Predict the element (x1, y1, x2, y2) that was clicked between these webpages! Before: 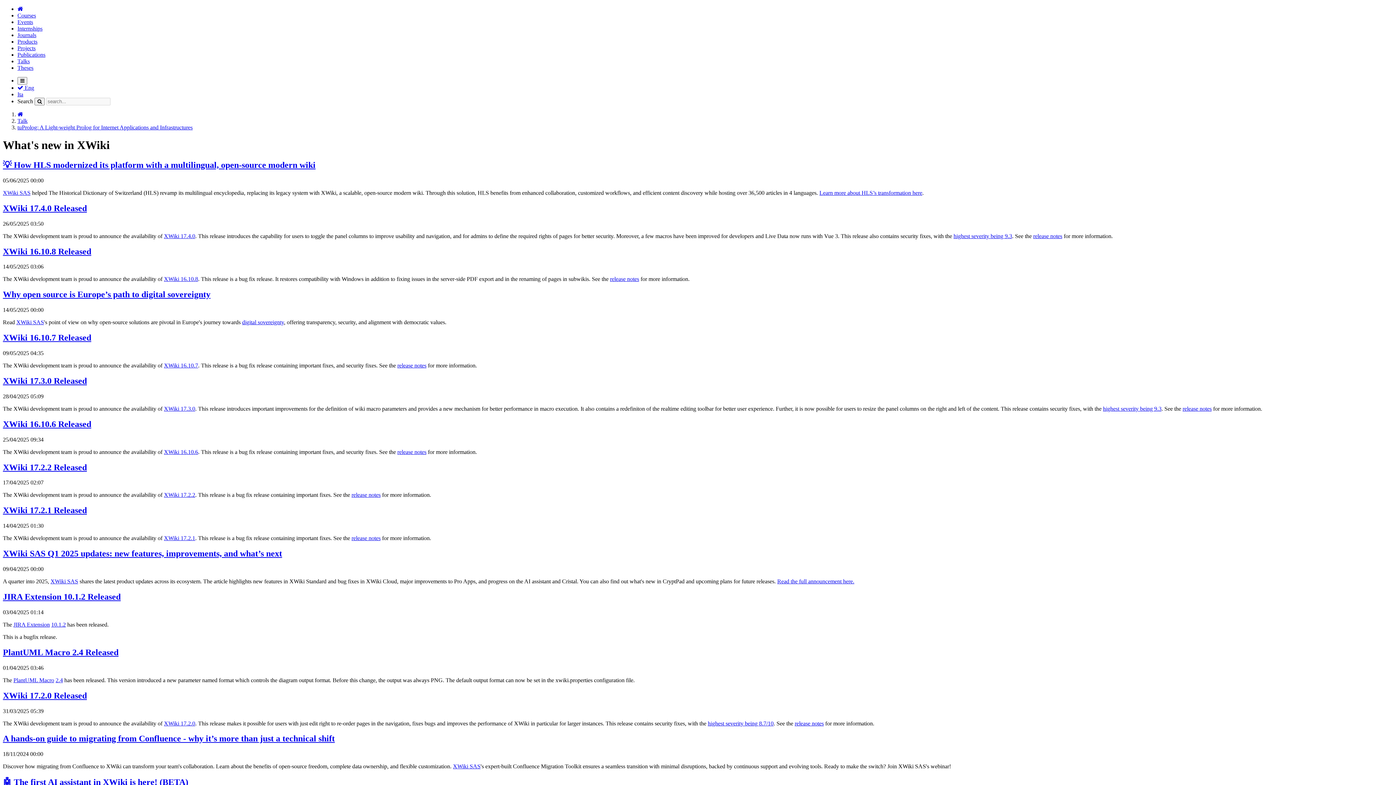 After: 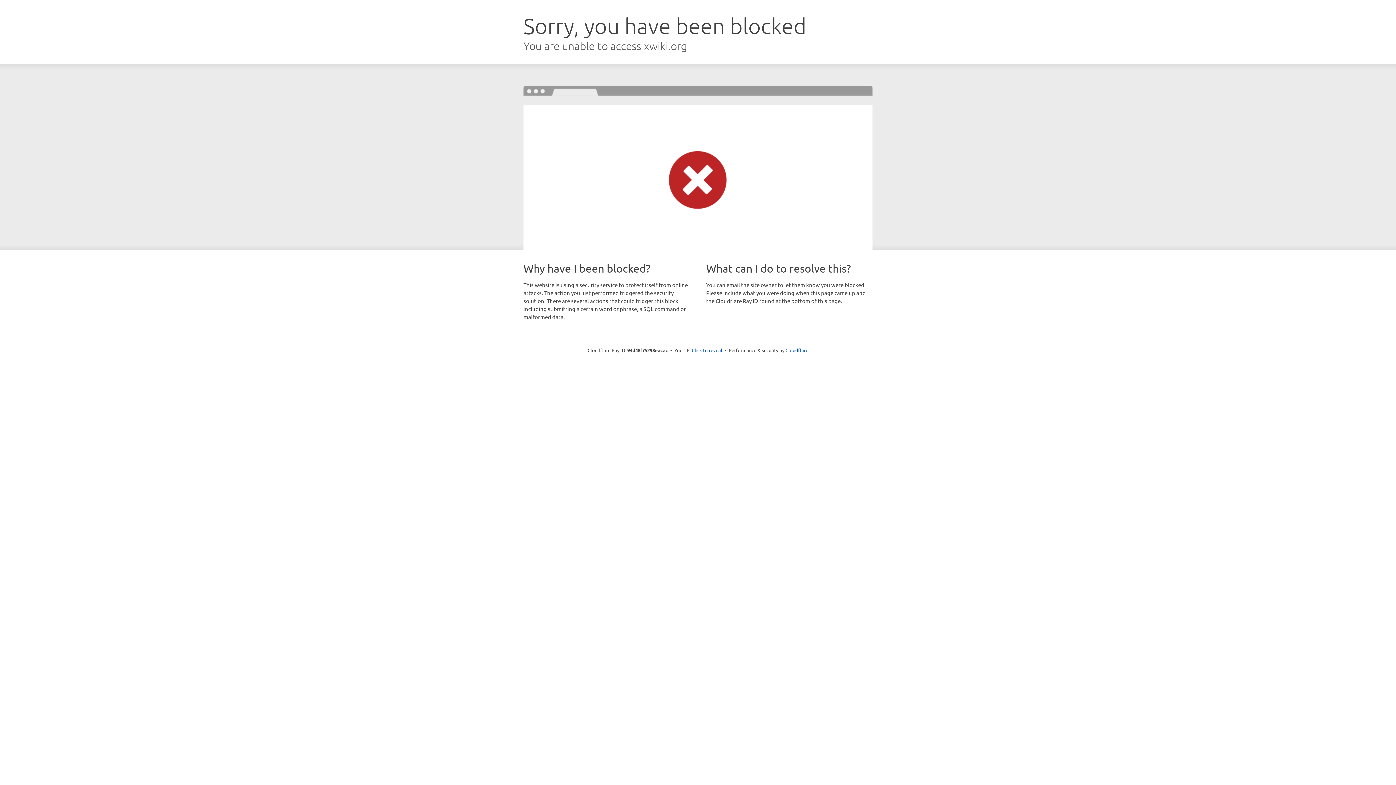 Action: bbox: (164, 535, 195, 541) label: XWiki 17.2.1